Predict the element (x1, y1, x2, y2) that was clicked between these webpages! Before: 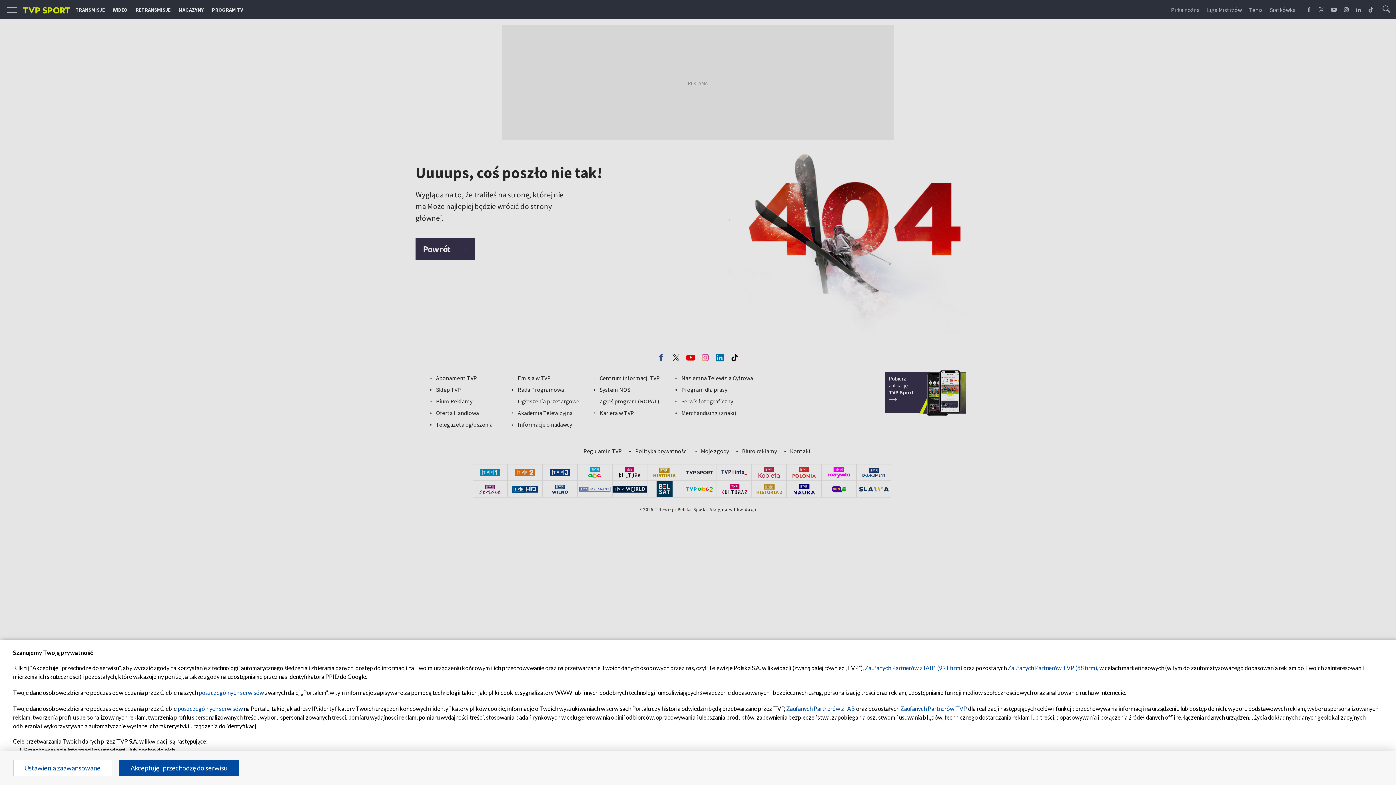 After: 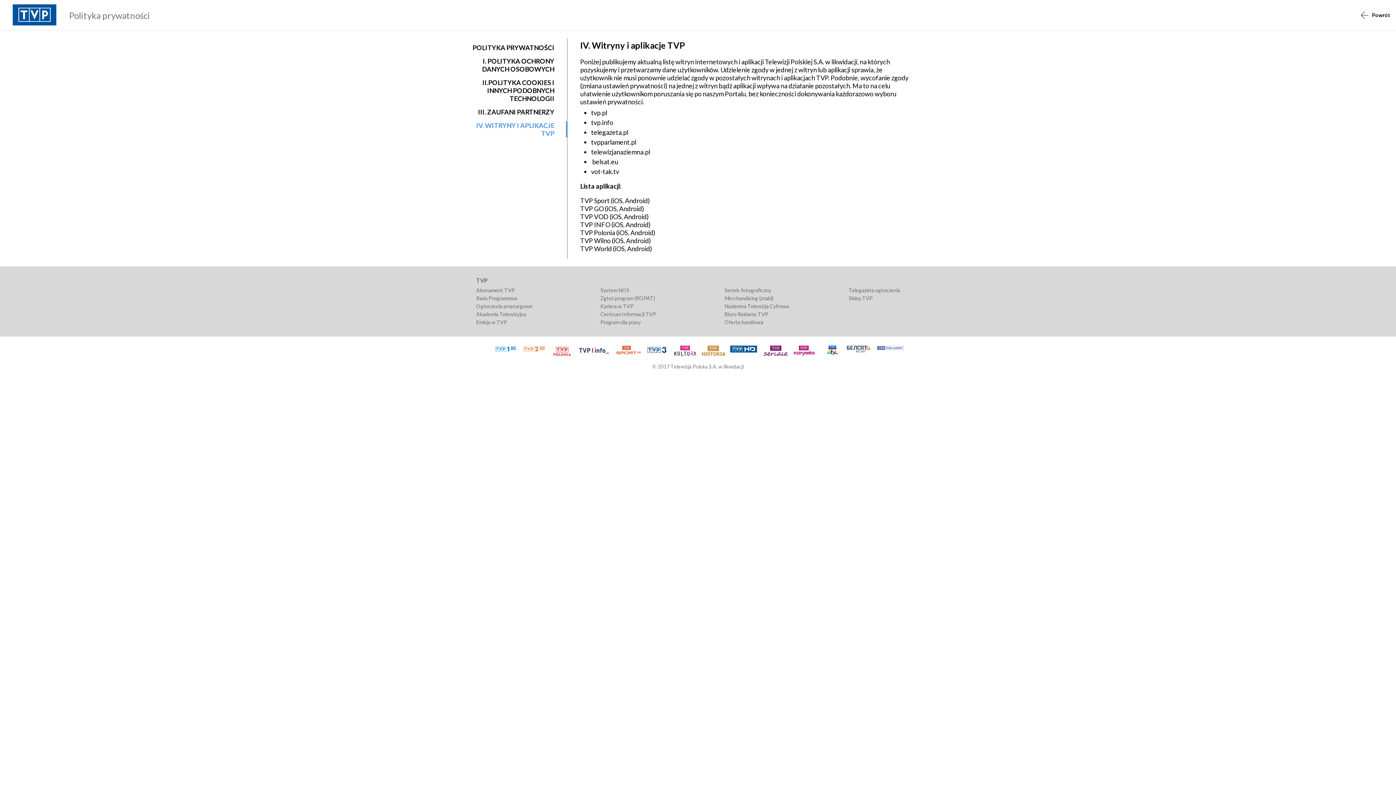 Action: label: poszczególnych serwisów bbox: (198, 689, 264, 696)